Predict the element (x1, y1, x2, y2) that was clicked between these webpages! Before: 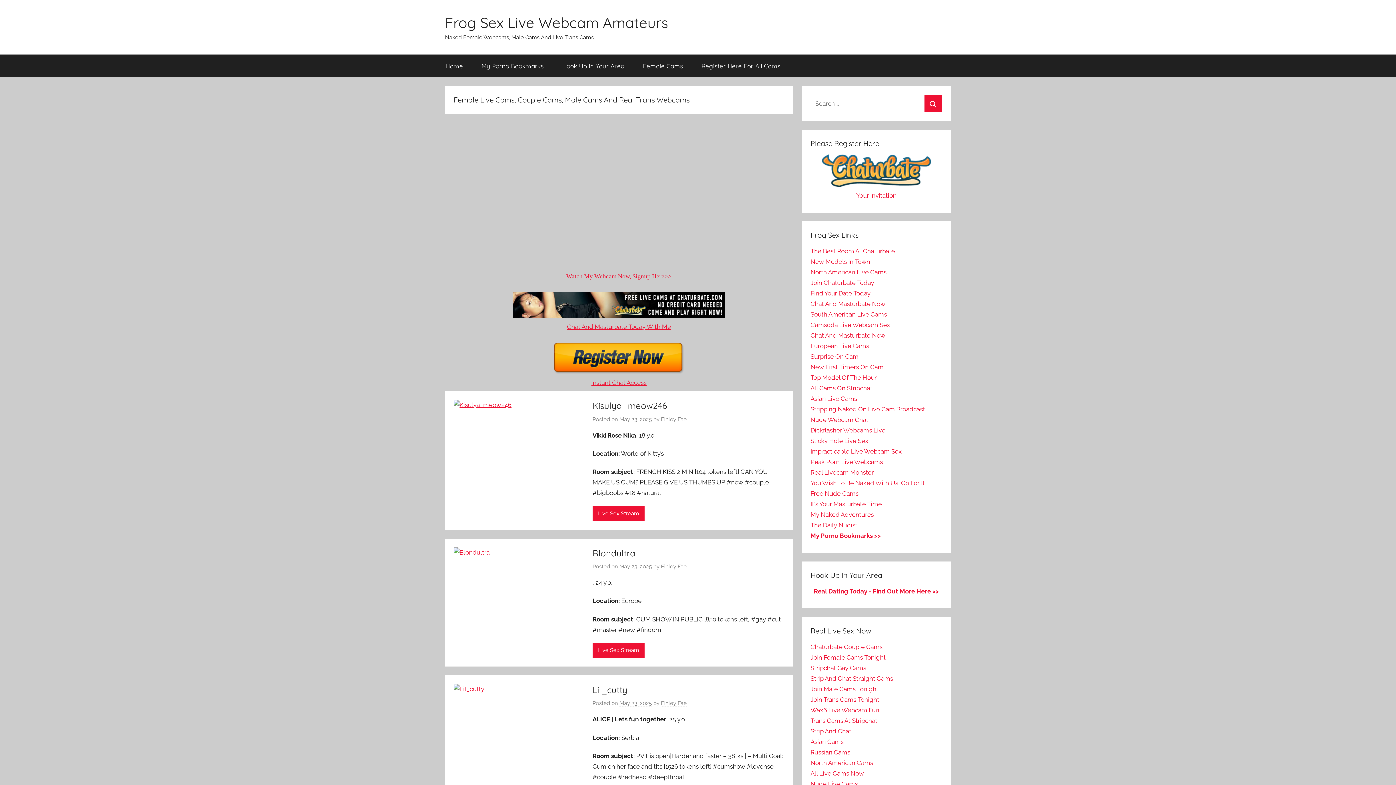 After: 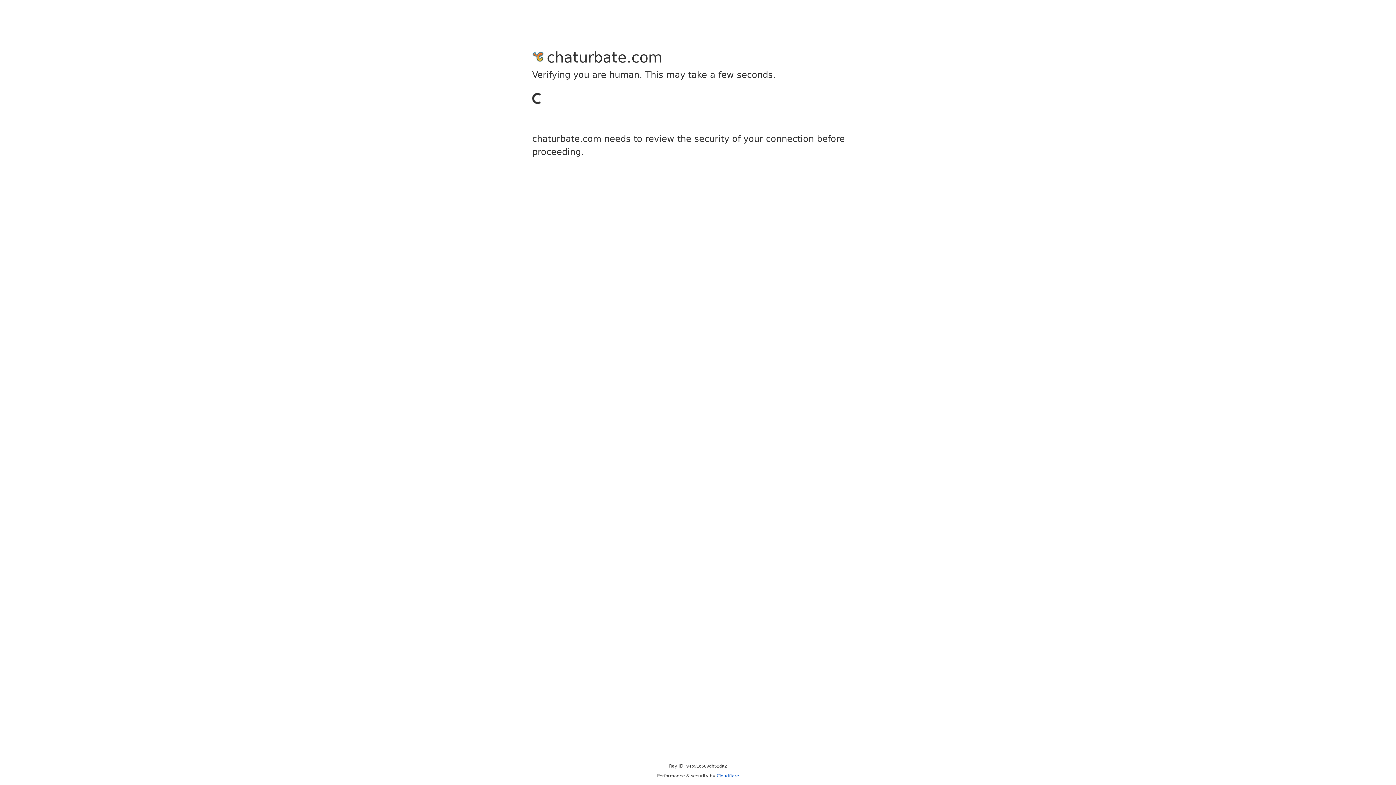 Action: bbox: (810, 247, 895, 254) label: The Best Room At Chaturbate